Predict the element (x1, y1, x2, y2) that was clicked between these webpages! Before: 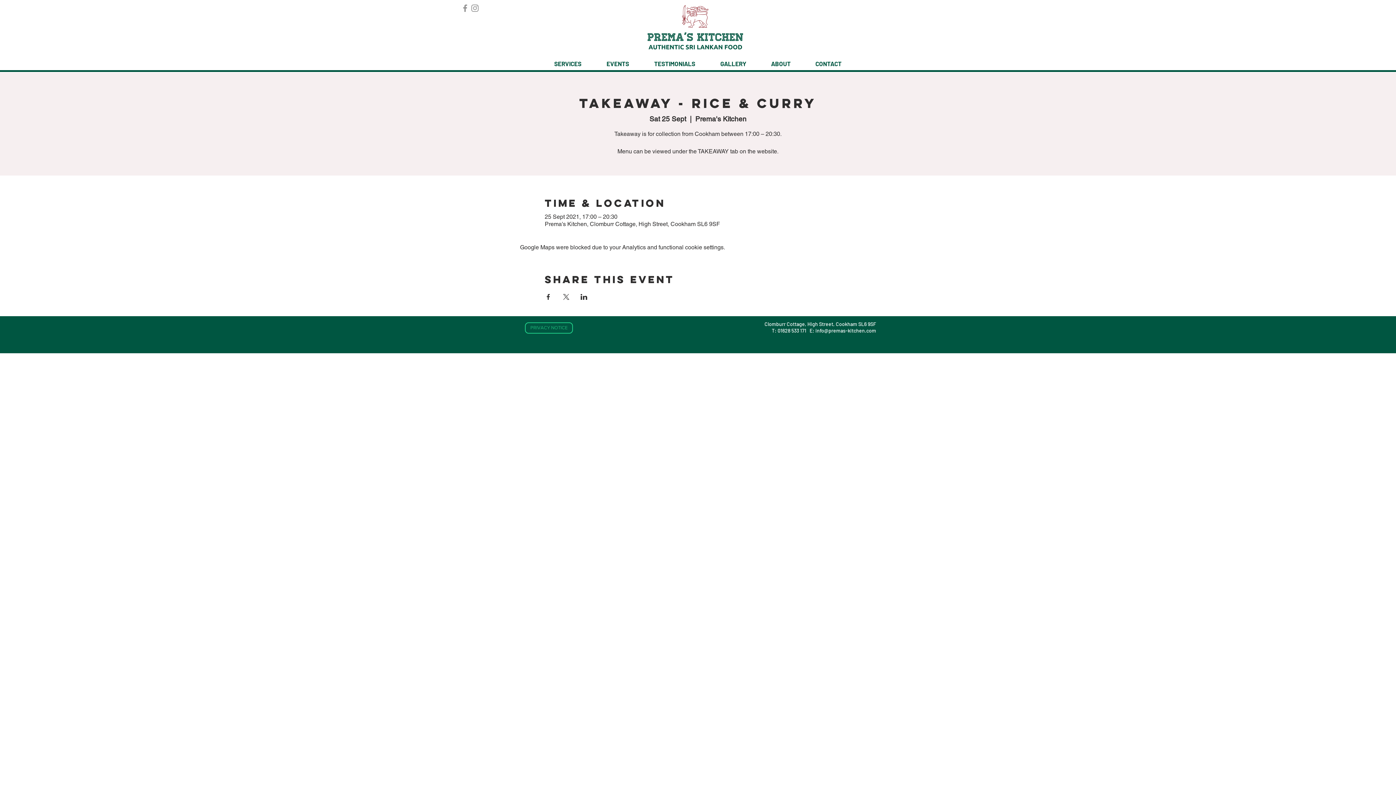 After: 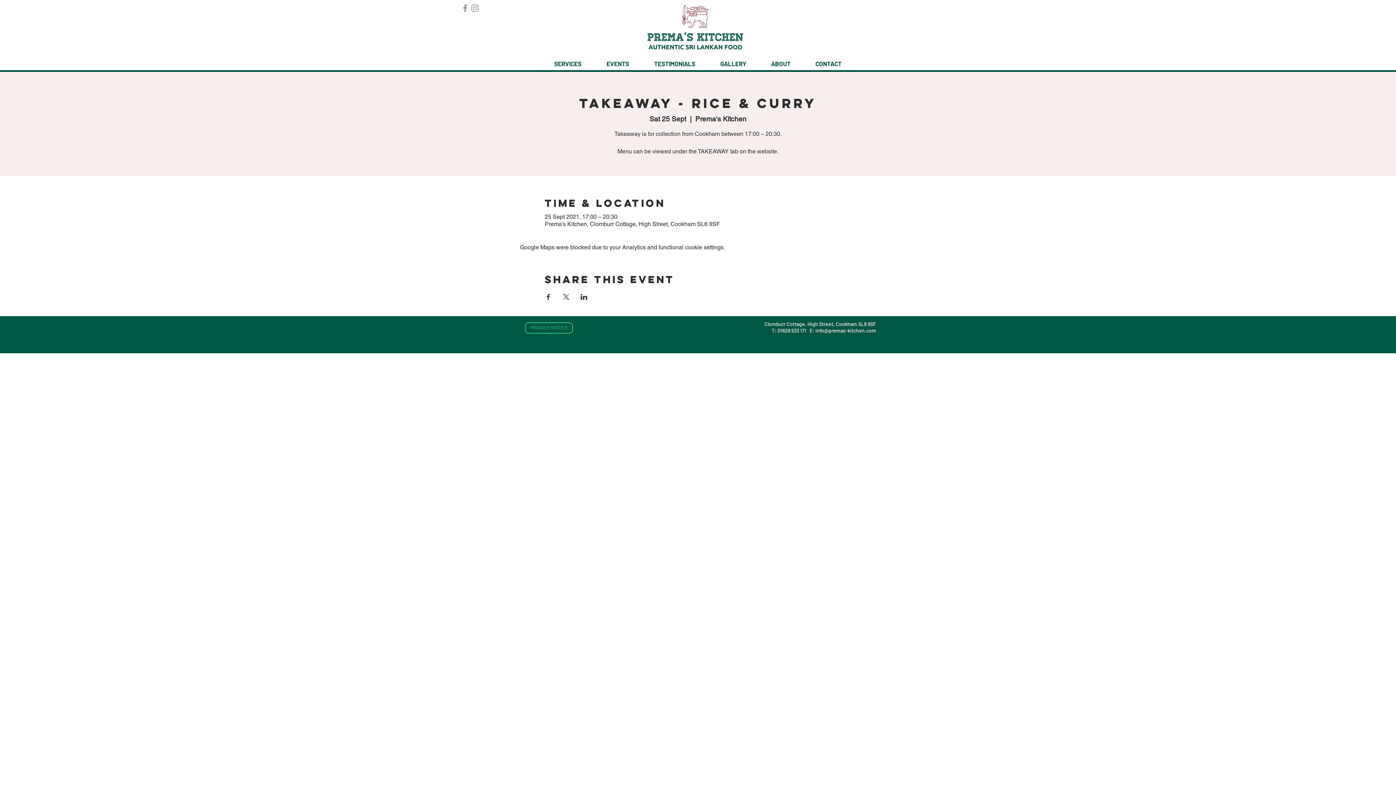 Action: bbox: (460, 3, 470, 13) label: Facebook